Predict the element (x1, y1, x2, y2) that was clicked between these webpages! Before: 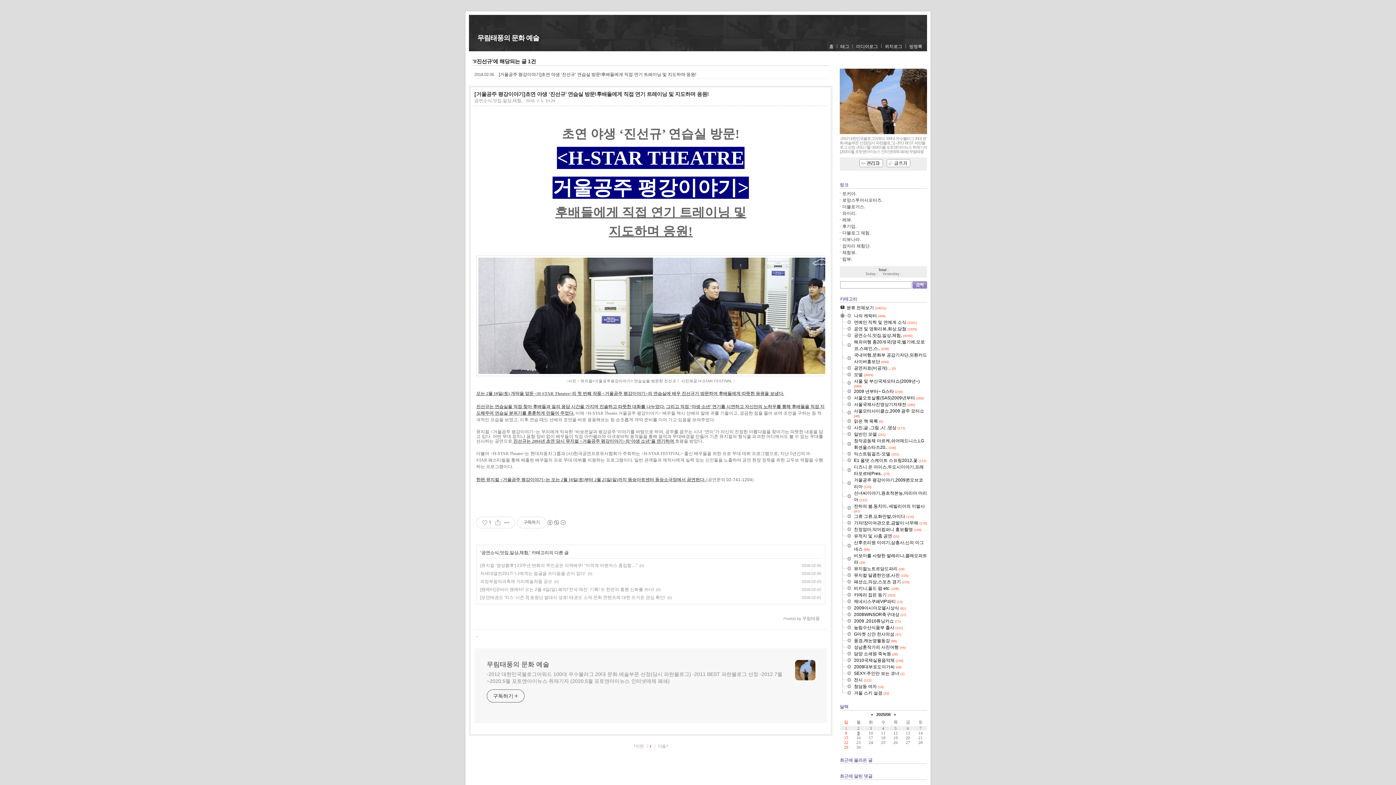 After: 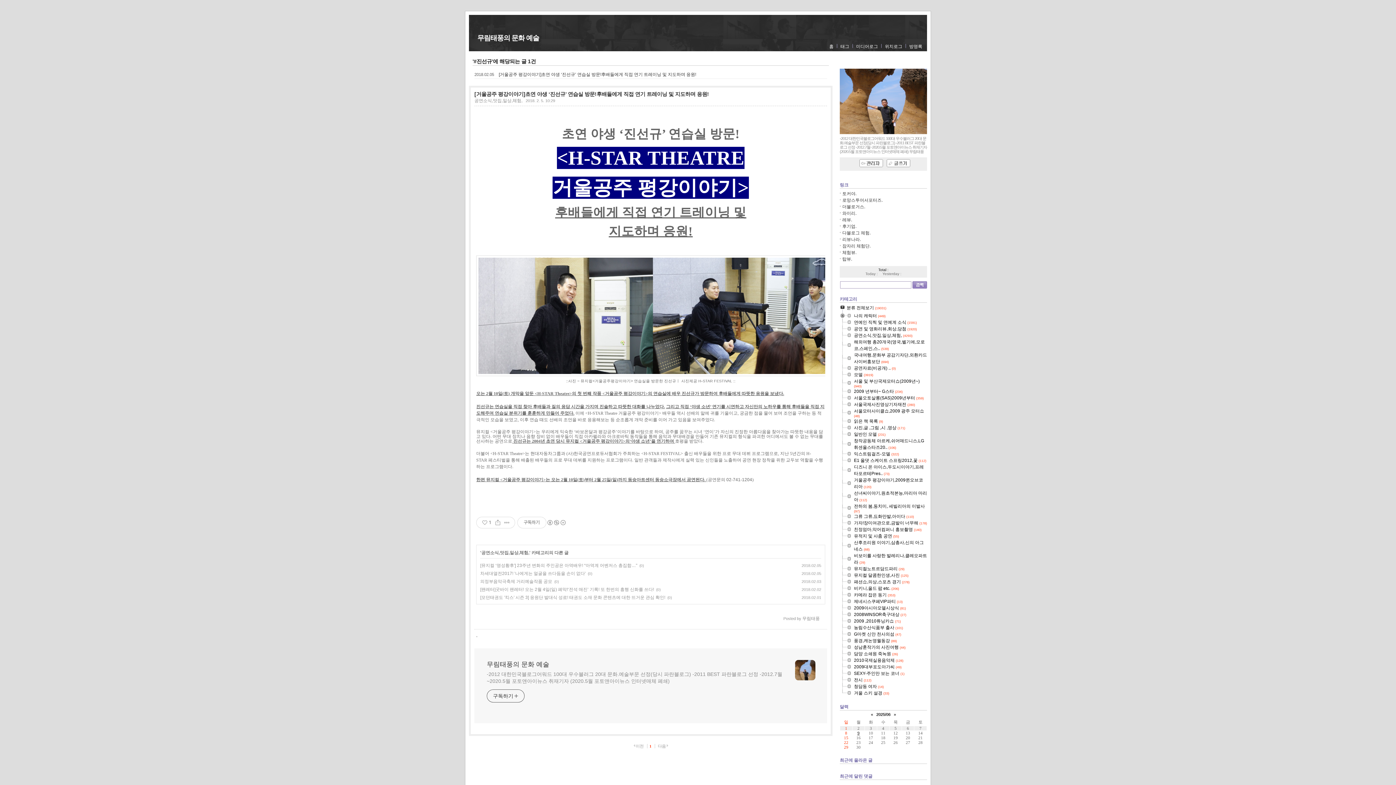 Action: bbox: (840, 424, 854, 424)